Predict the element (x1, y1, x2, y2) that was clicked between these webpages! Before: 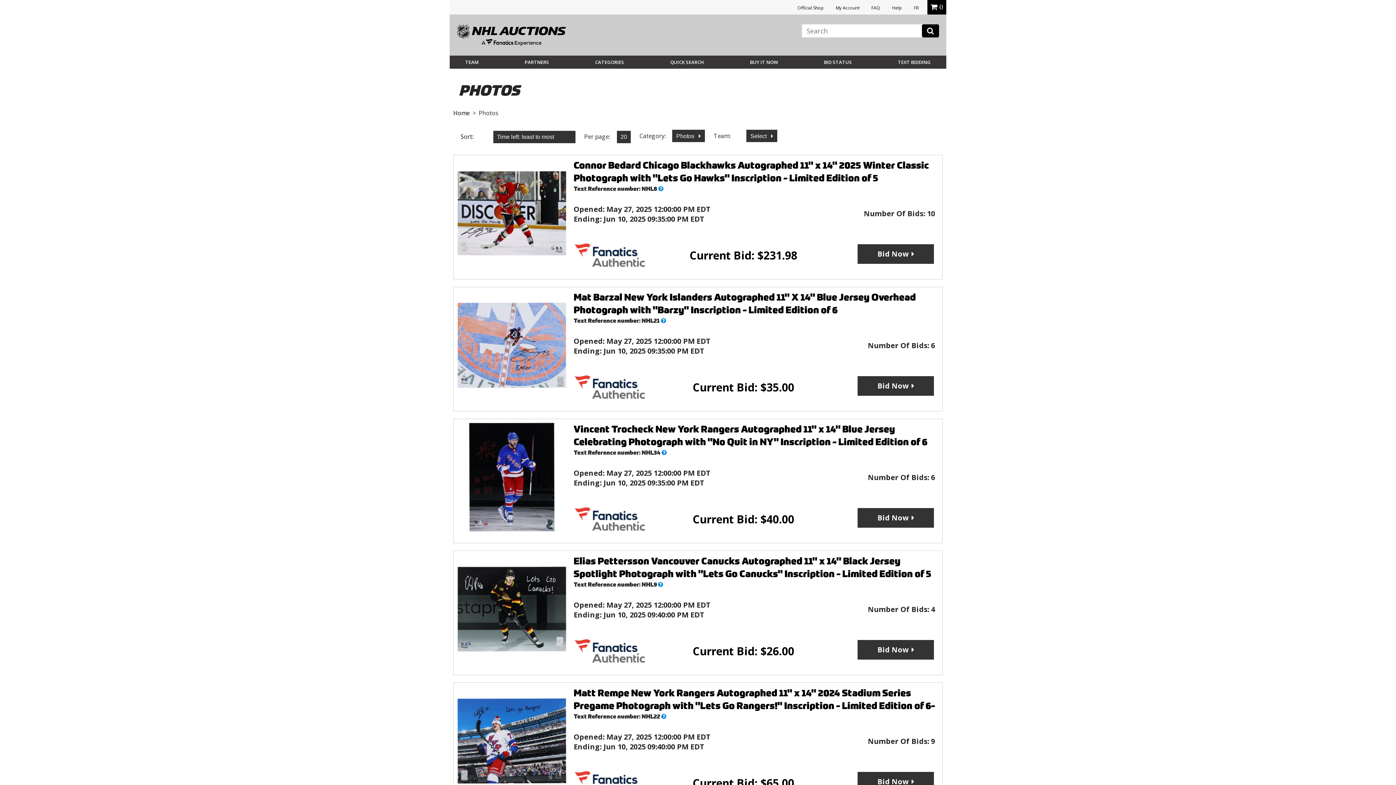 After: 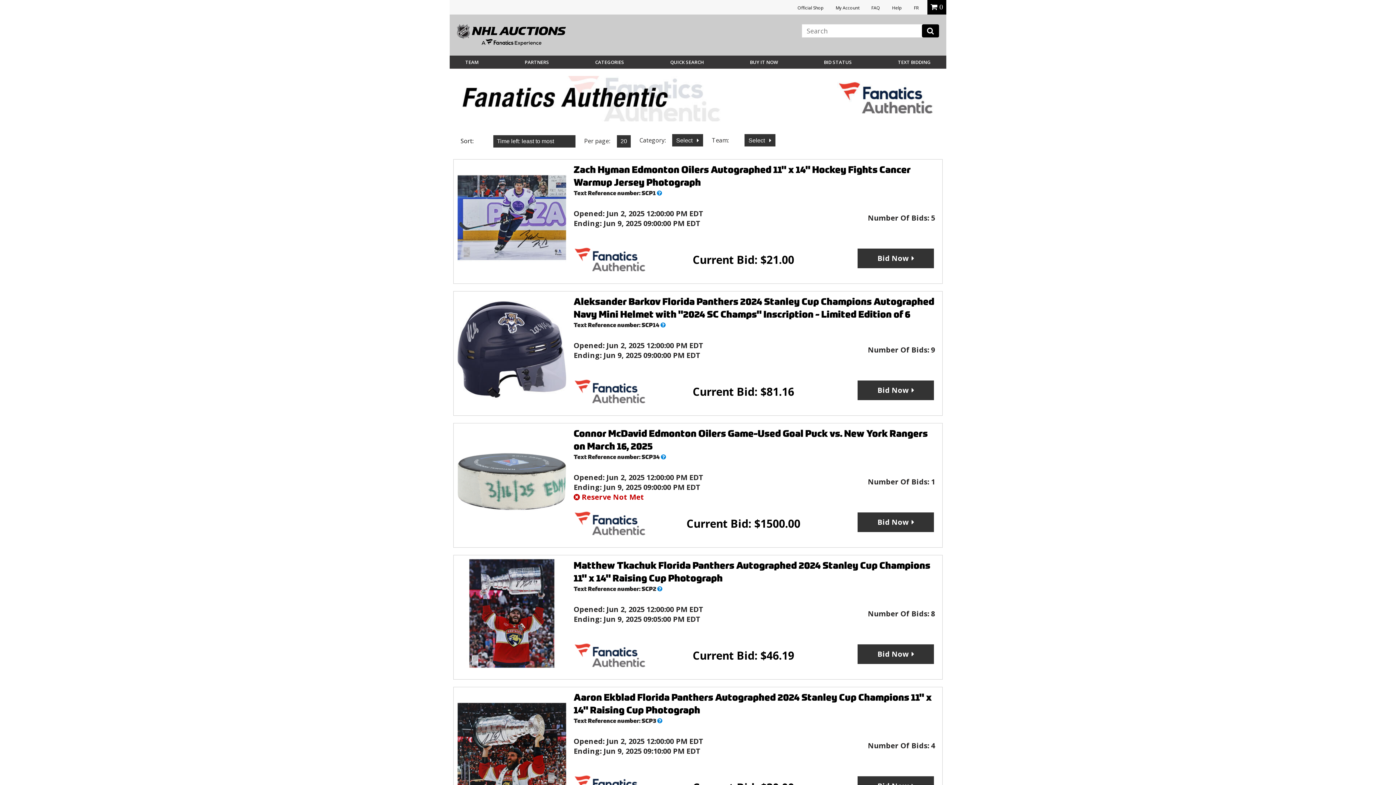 Action: bbox: (573, 397, 646, 407)